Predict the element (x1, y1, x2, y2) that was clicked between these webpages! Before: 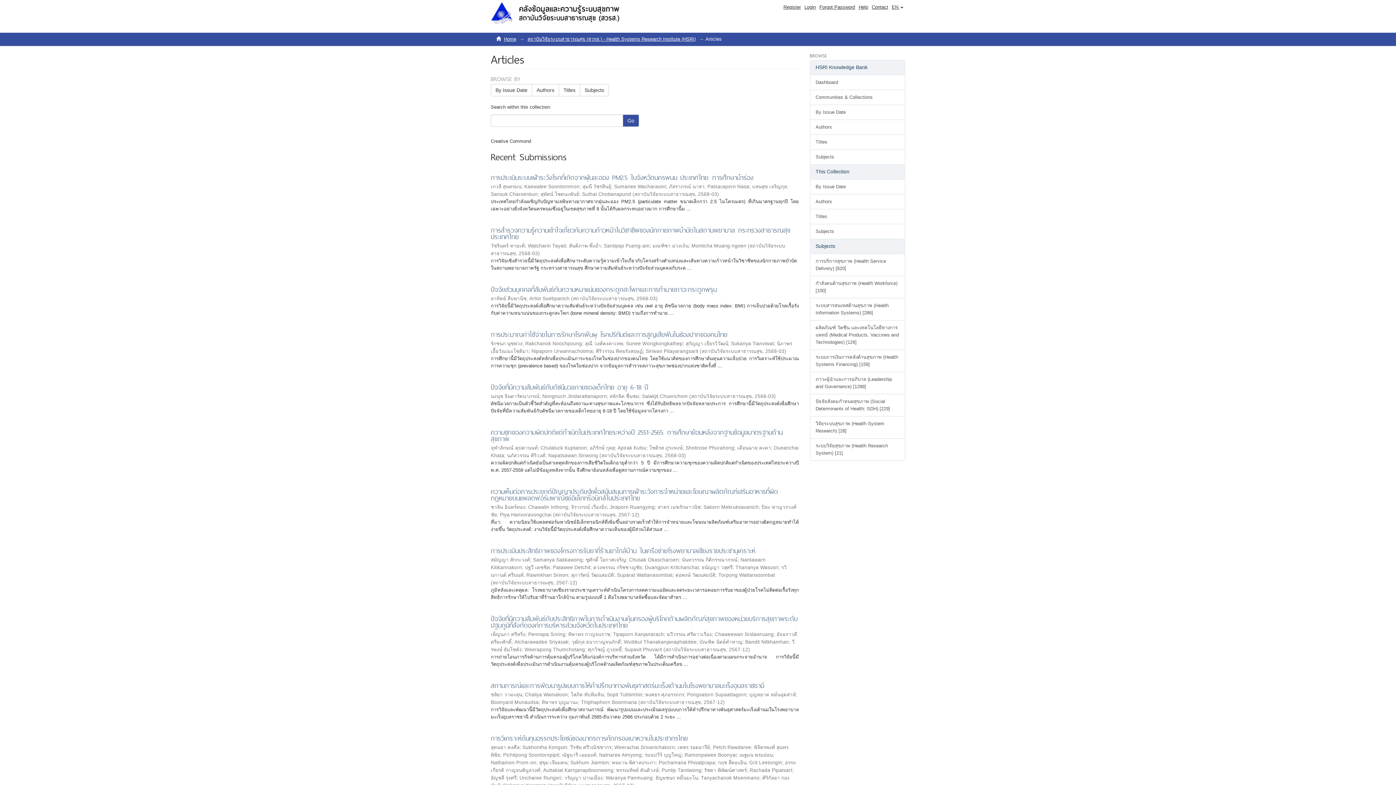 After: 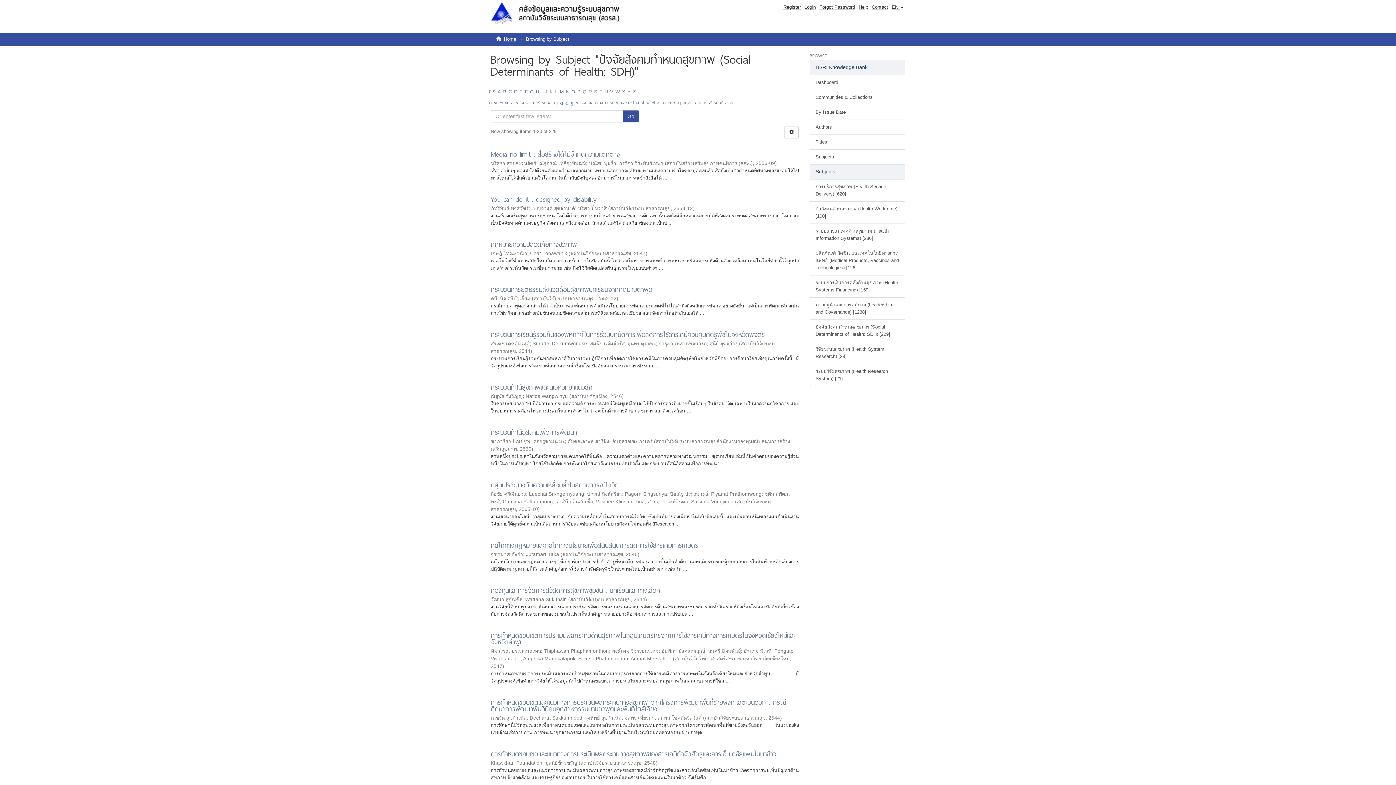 Action: bbox: (810, 394, 905, 416) label: ปัจจัยสังคมกำหนดสุขภาพ (Social Determinants of Health: SDH) [229]